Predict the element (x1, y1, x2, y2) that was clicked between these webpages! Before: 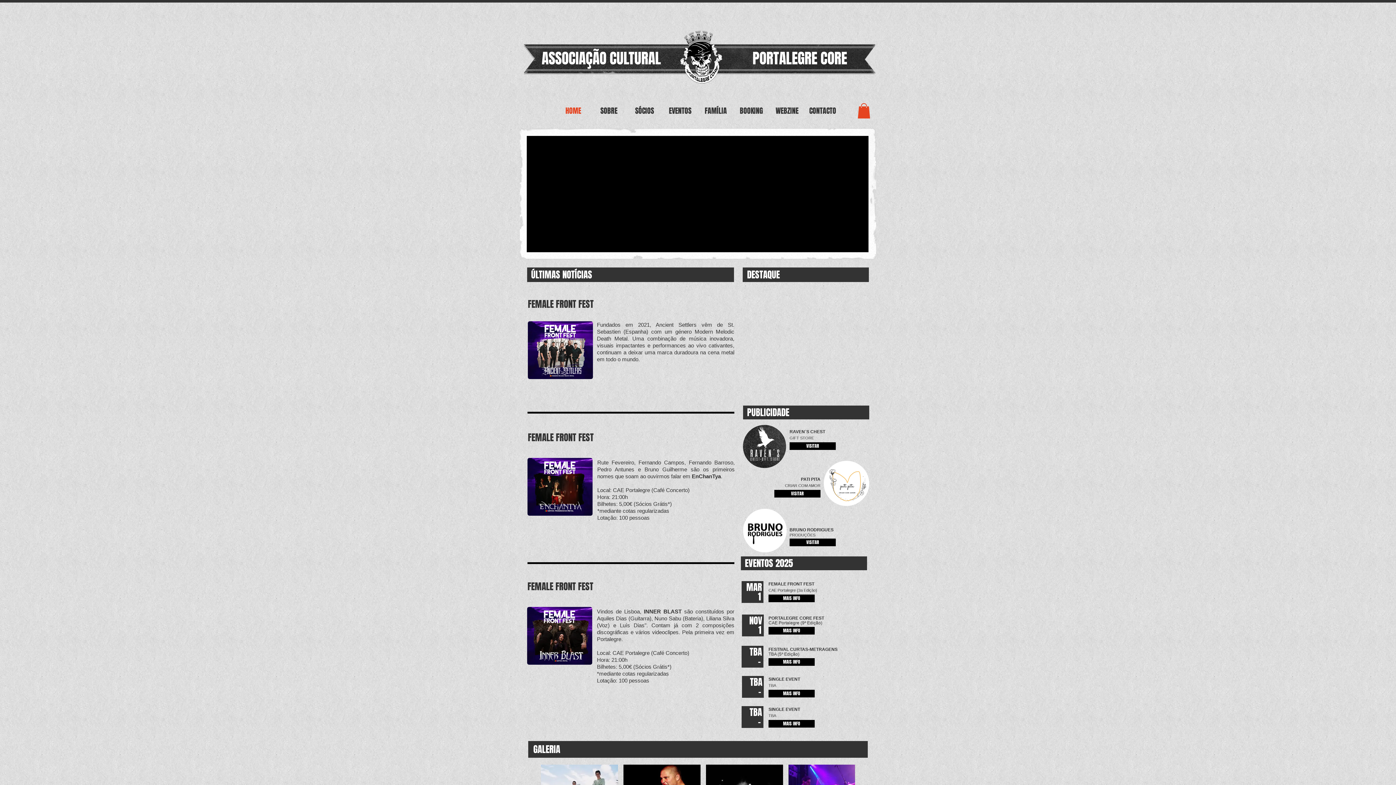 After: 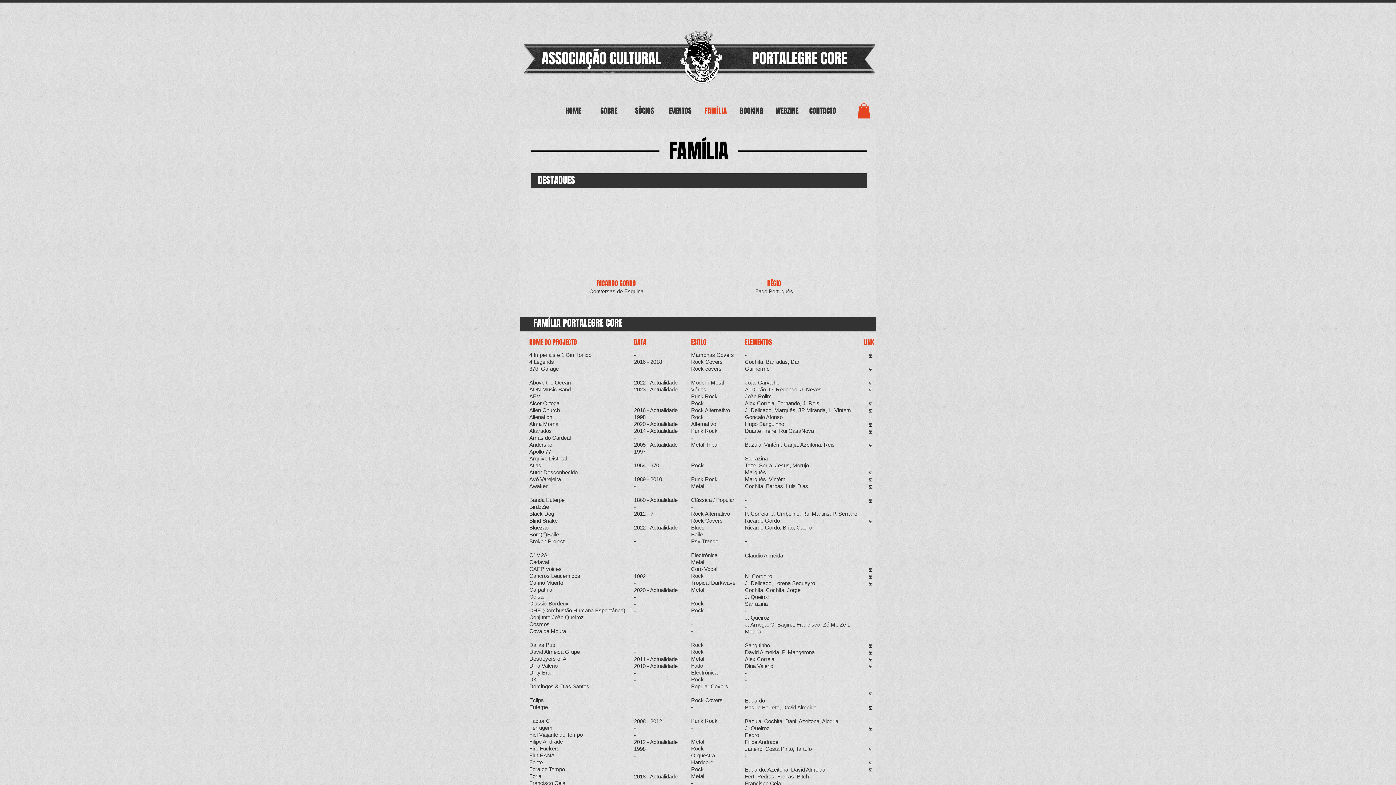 Action: bbox: (698, 105, 733, 116) label: FAMÍLIA